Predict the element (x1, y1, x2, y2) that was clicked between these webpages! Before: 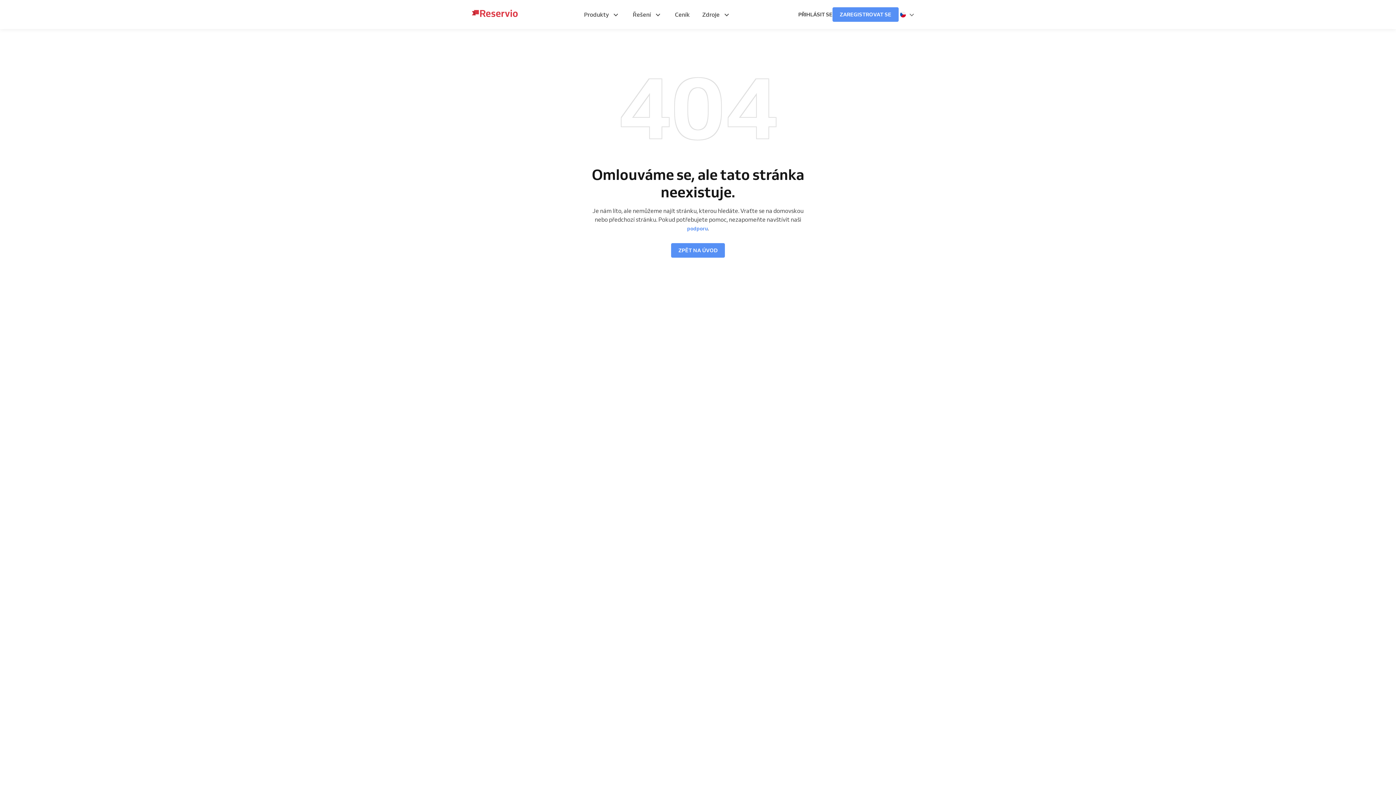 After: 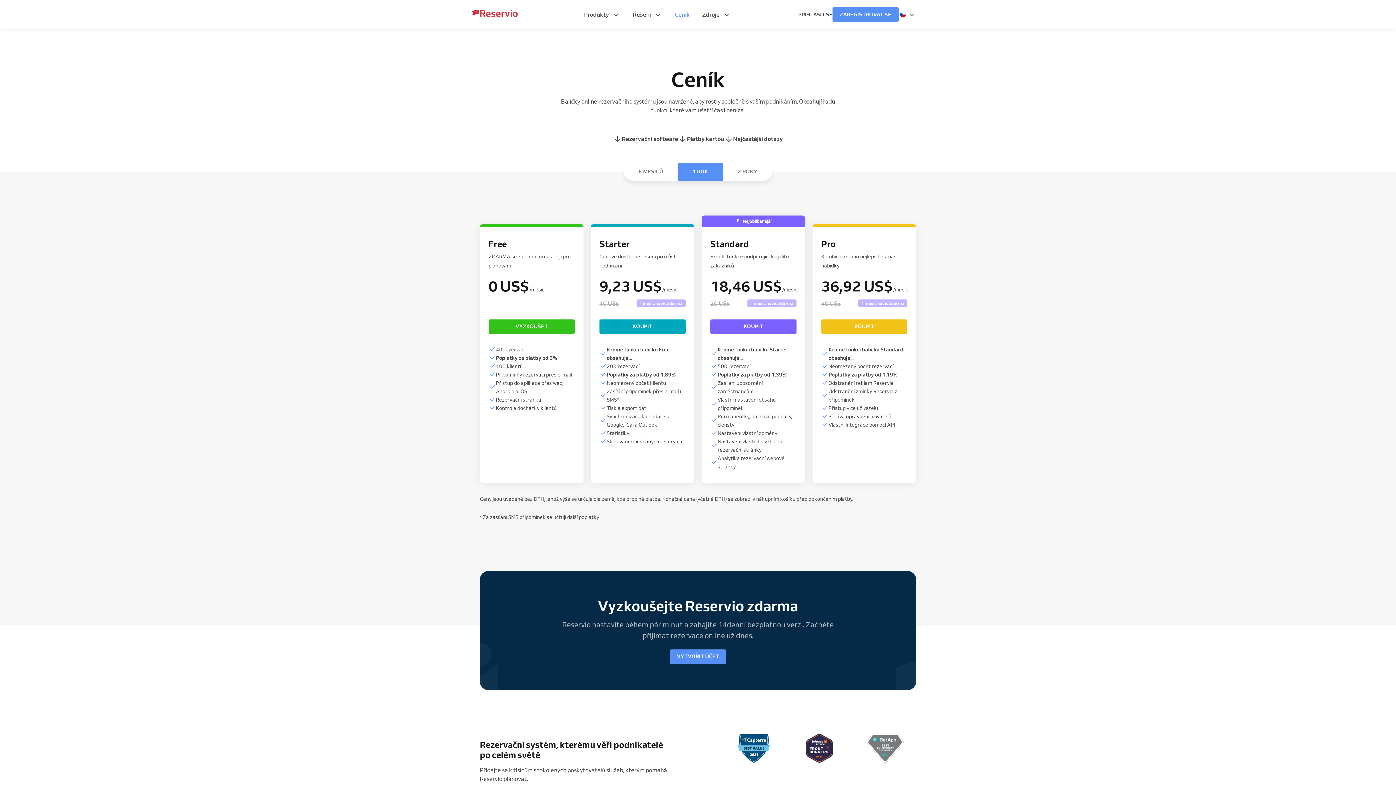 Action: bbox: (675, 7, 689, 21) label: Ceník